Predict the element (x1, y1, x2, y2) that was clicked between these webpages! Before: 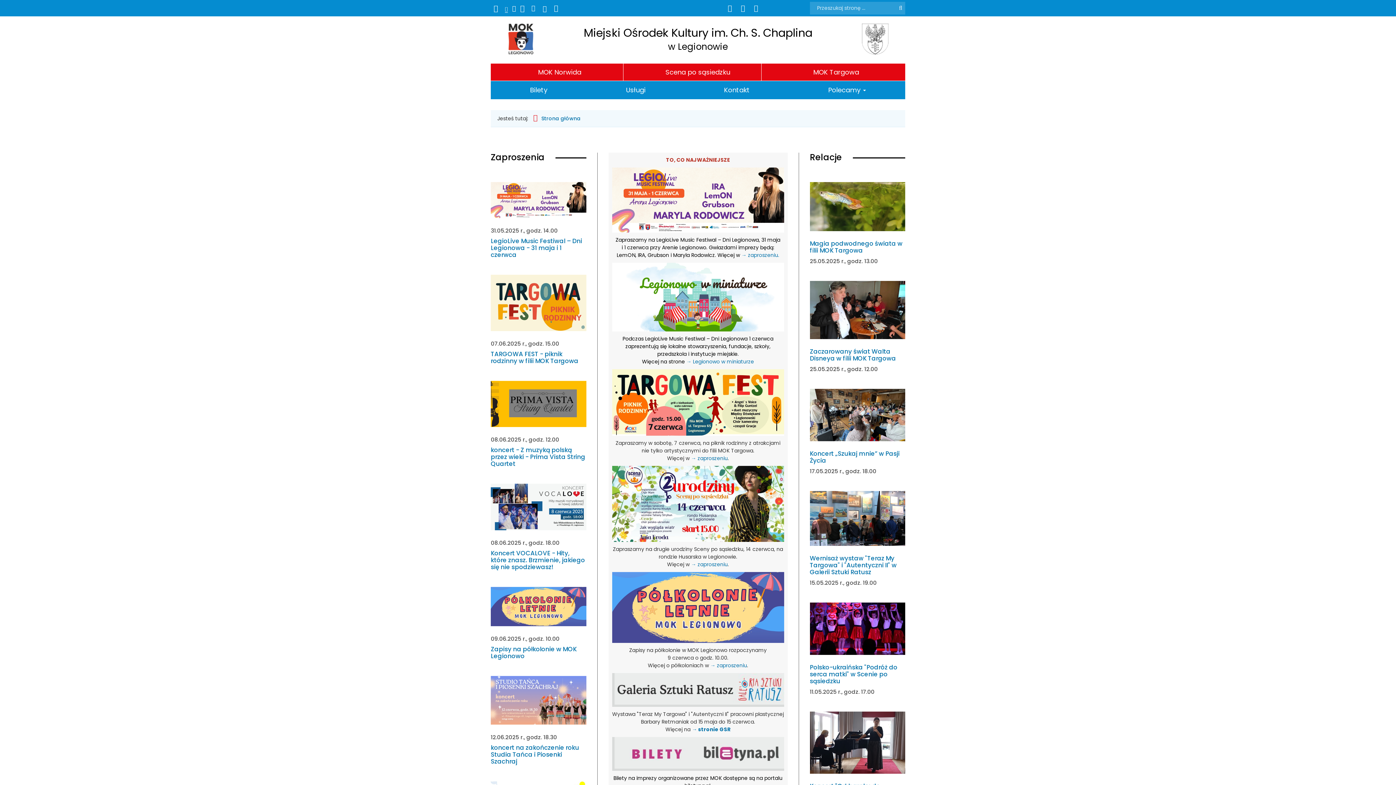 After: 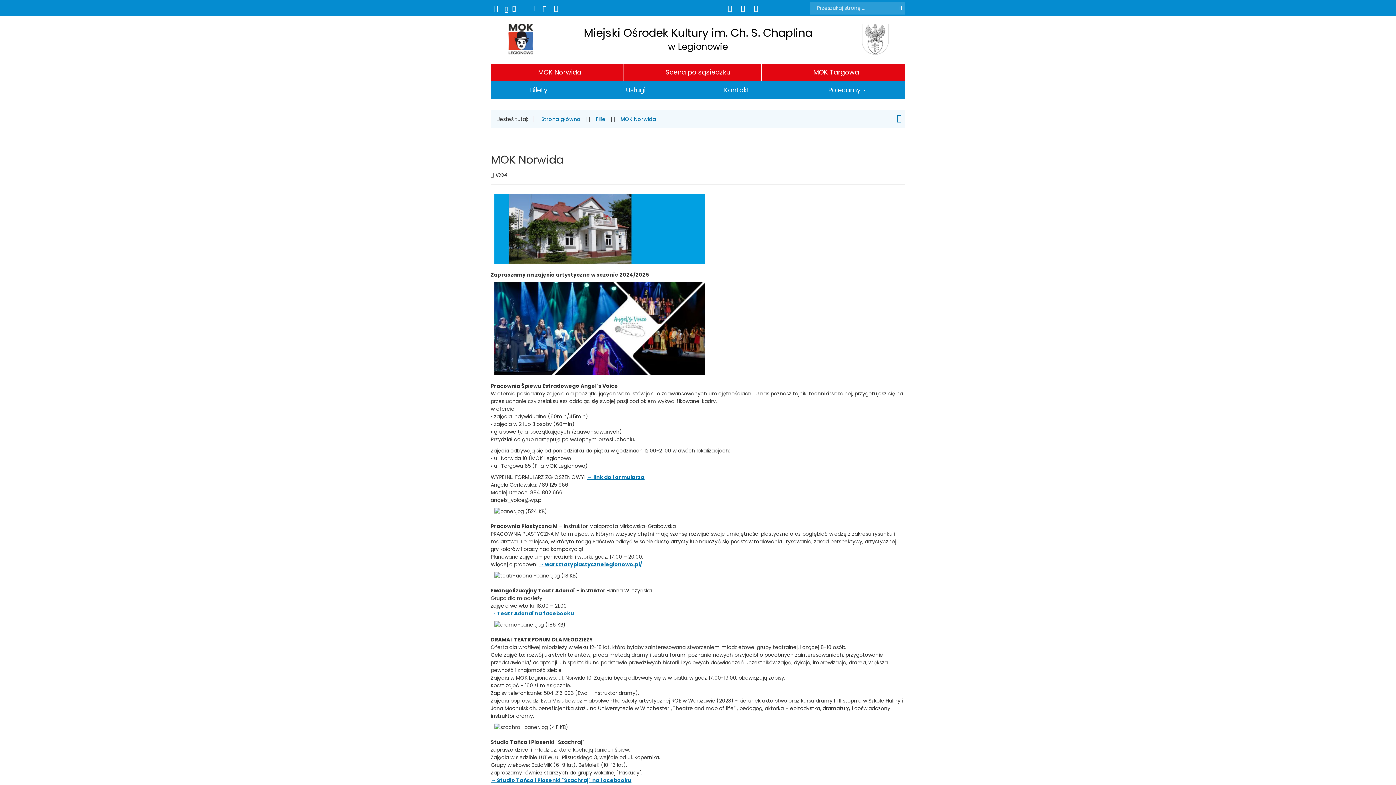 Action: label: MOK Norwida bbox: (496, 63, 623, 80)